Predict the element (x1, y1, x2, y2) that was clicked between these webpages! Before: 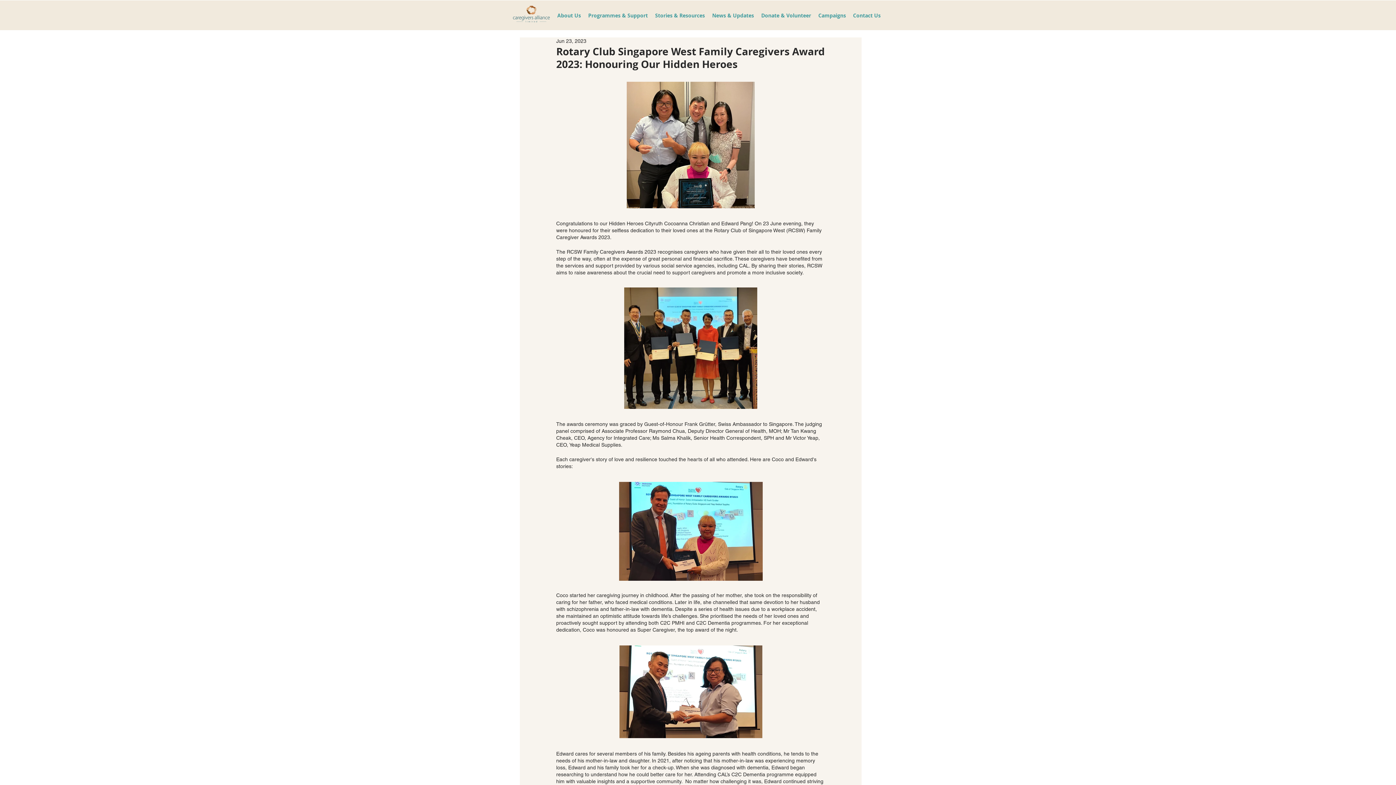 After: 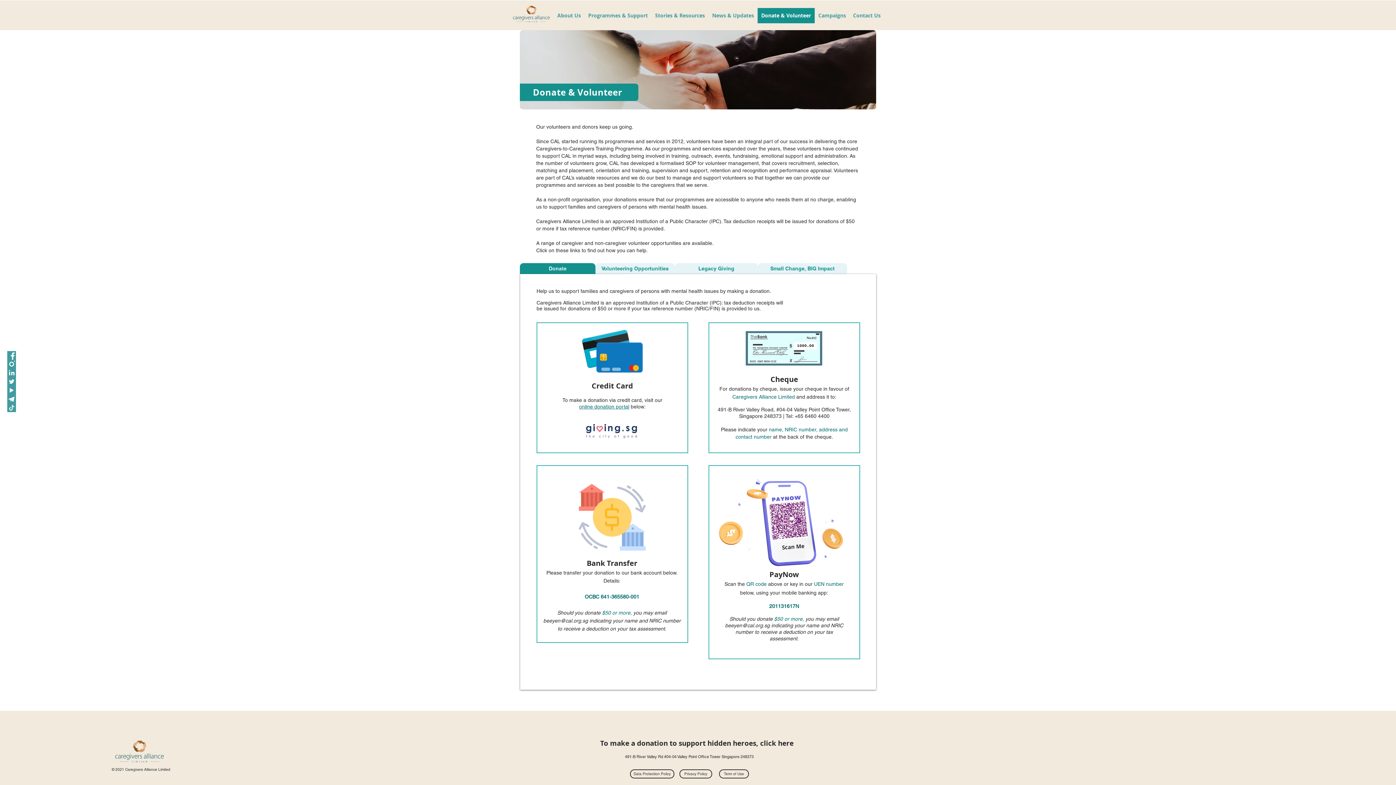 Action: label: Donate & Volunteer bbox: (757, 8, 814, 23)